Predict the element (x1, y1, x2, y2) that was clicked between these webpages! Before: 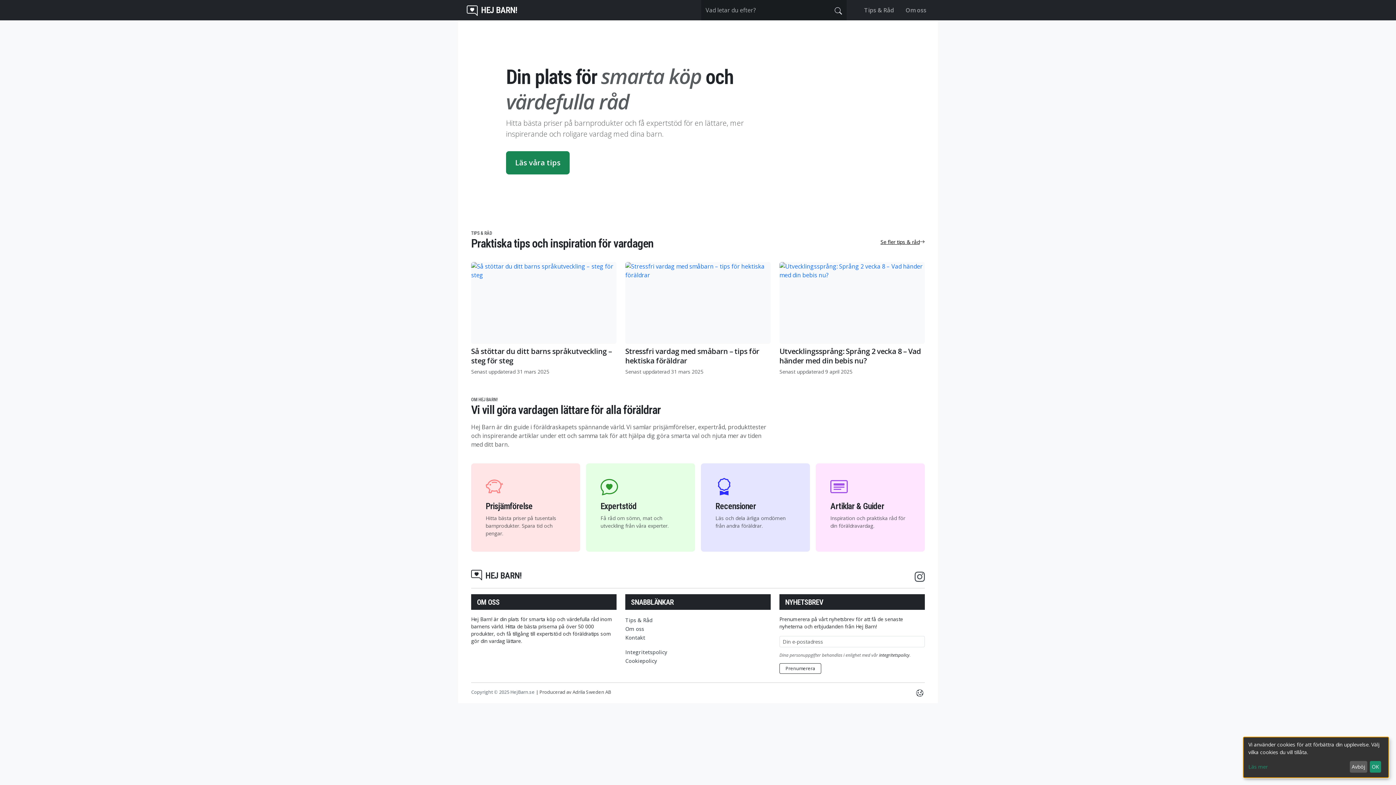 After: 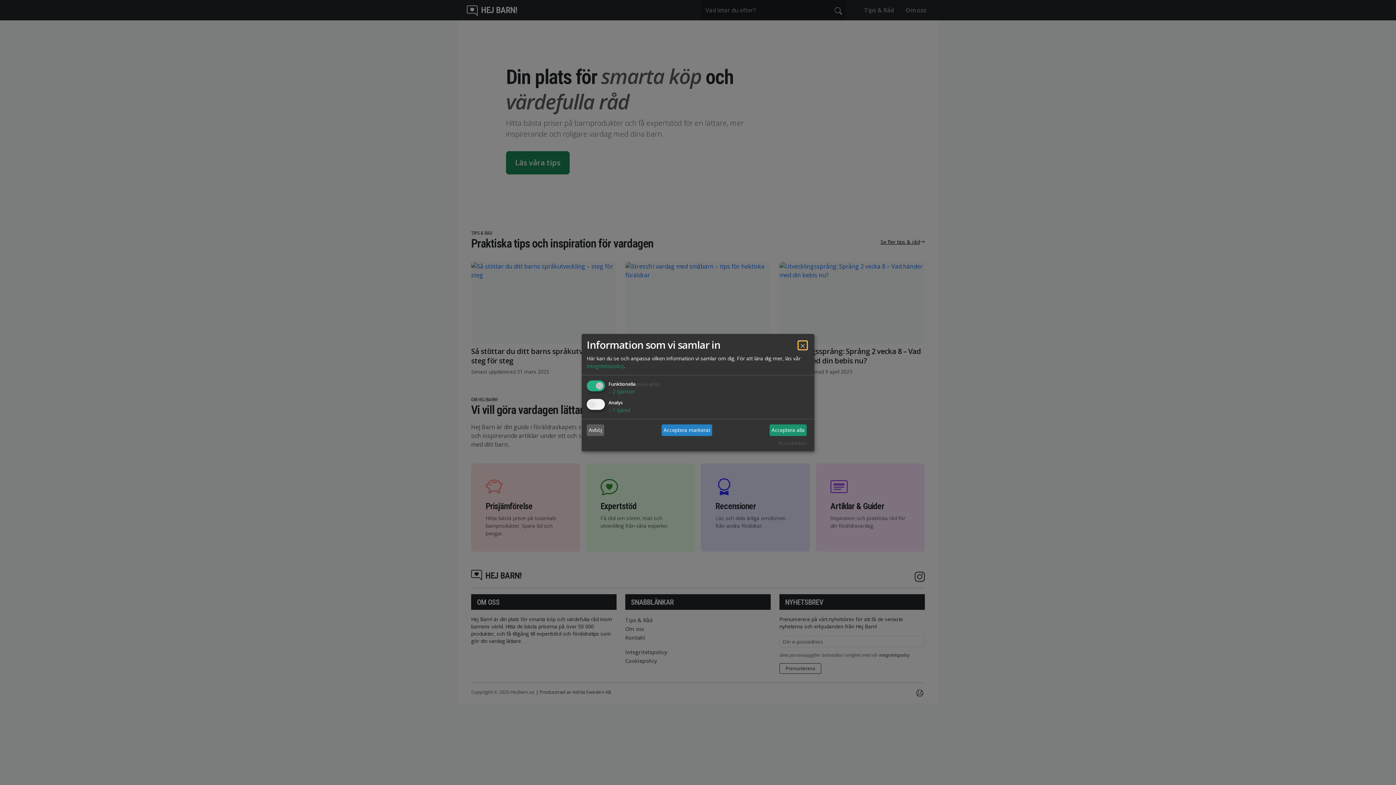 Action: bbox: (916, 690, 925, 697)